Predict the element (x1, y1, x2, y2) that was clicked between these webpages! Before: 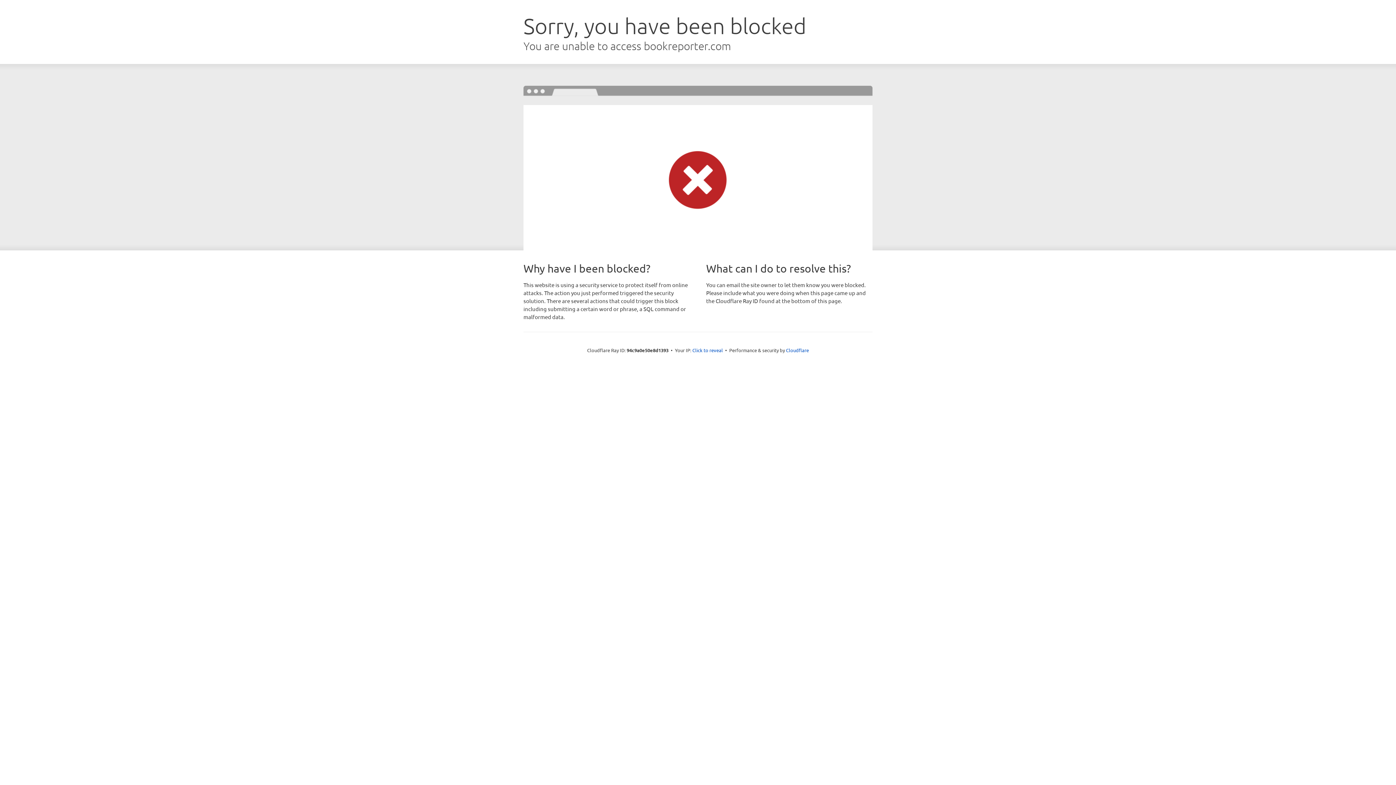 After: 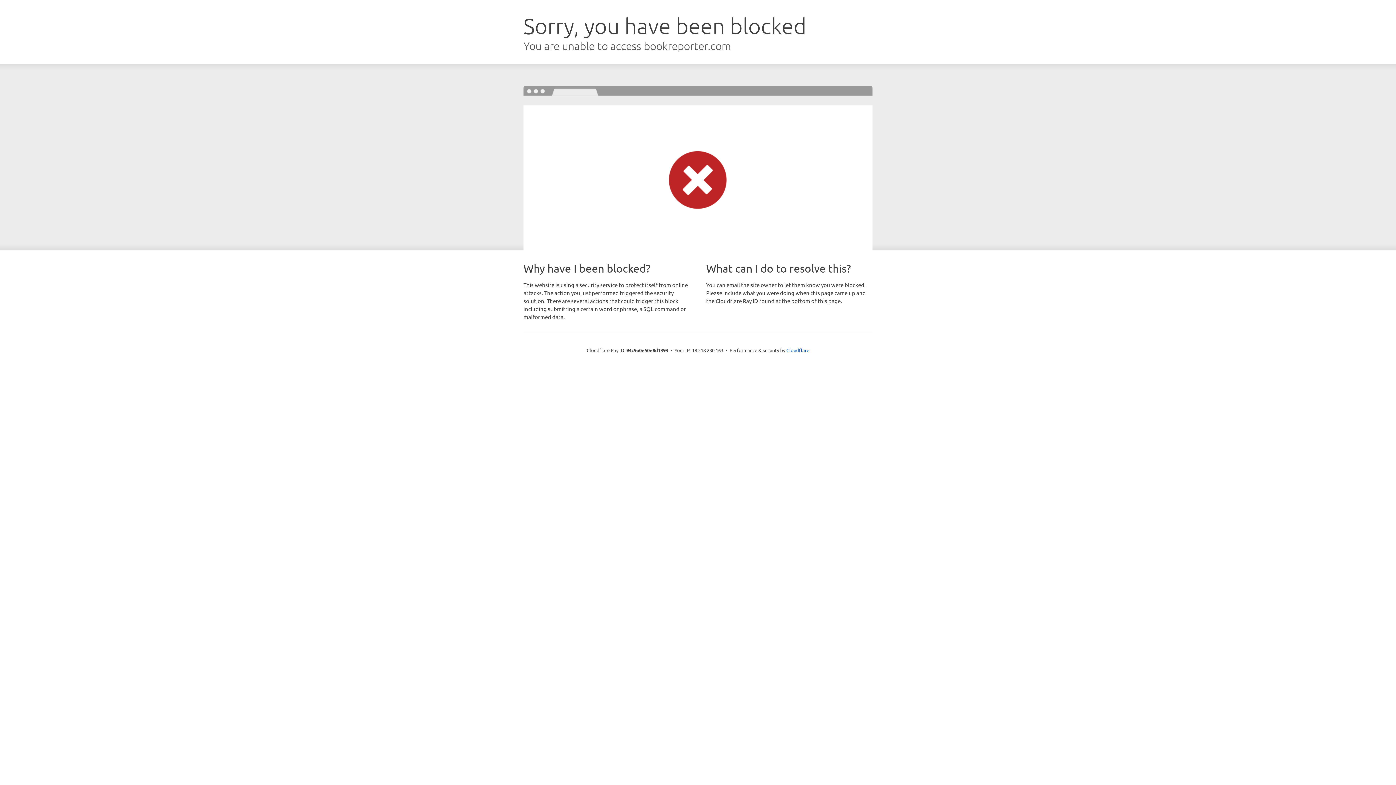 Action: label: Click to reveal bbox: (692, 346, 723, 353)